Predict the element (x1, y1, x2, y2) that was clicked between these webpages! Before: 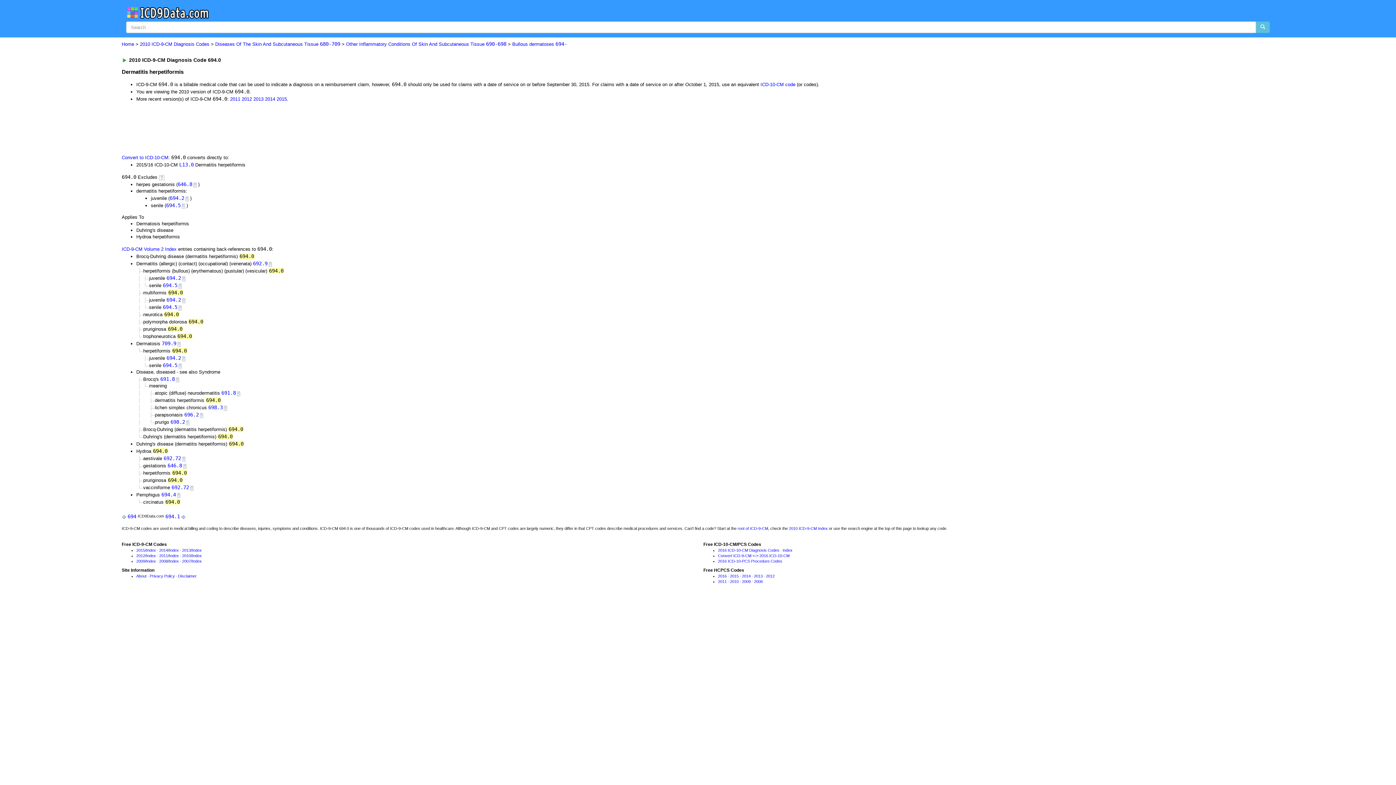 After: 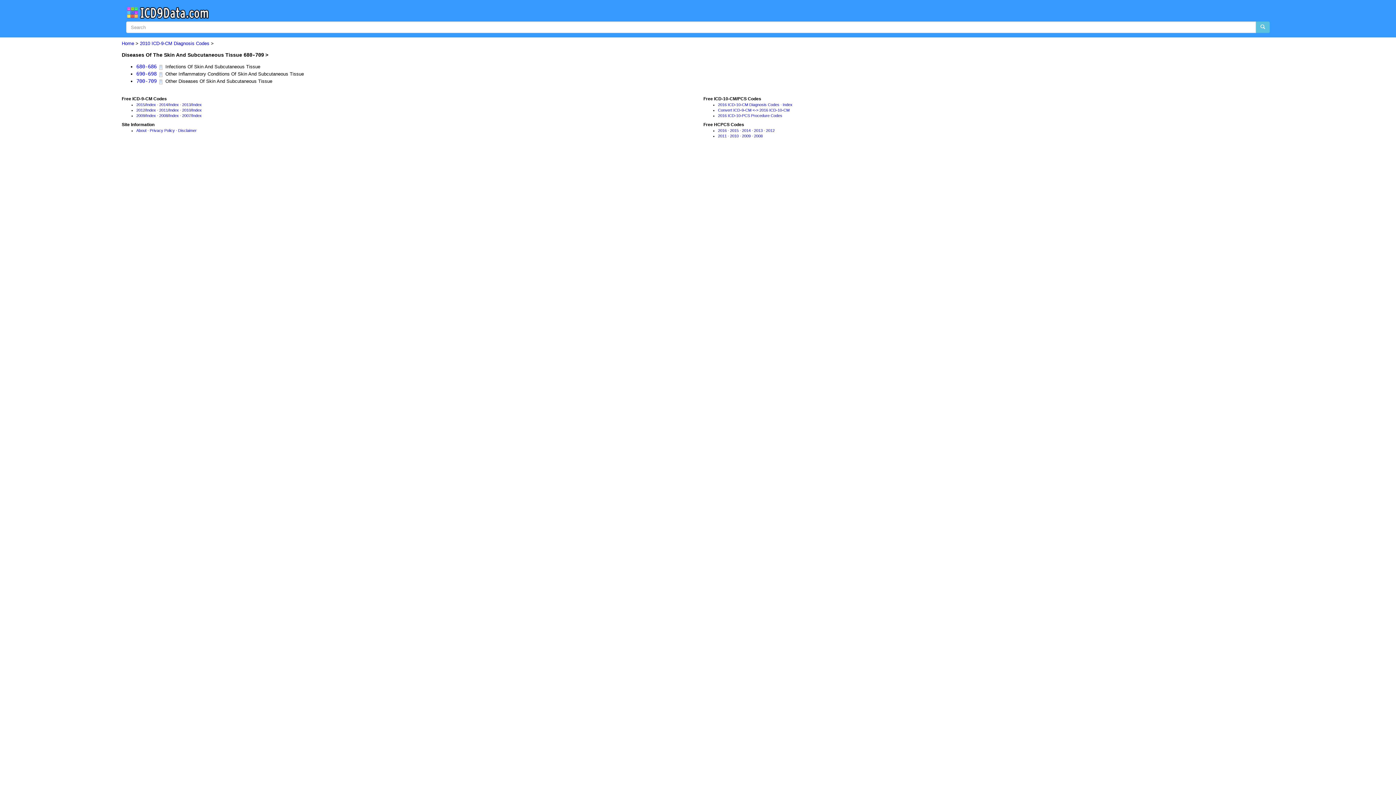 Action: bbox: (215, 41, 340, 46) label: Diseases Of The Skin And Subcutaneous Tissue 680-709